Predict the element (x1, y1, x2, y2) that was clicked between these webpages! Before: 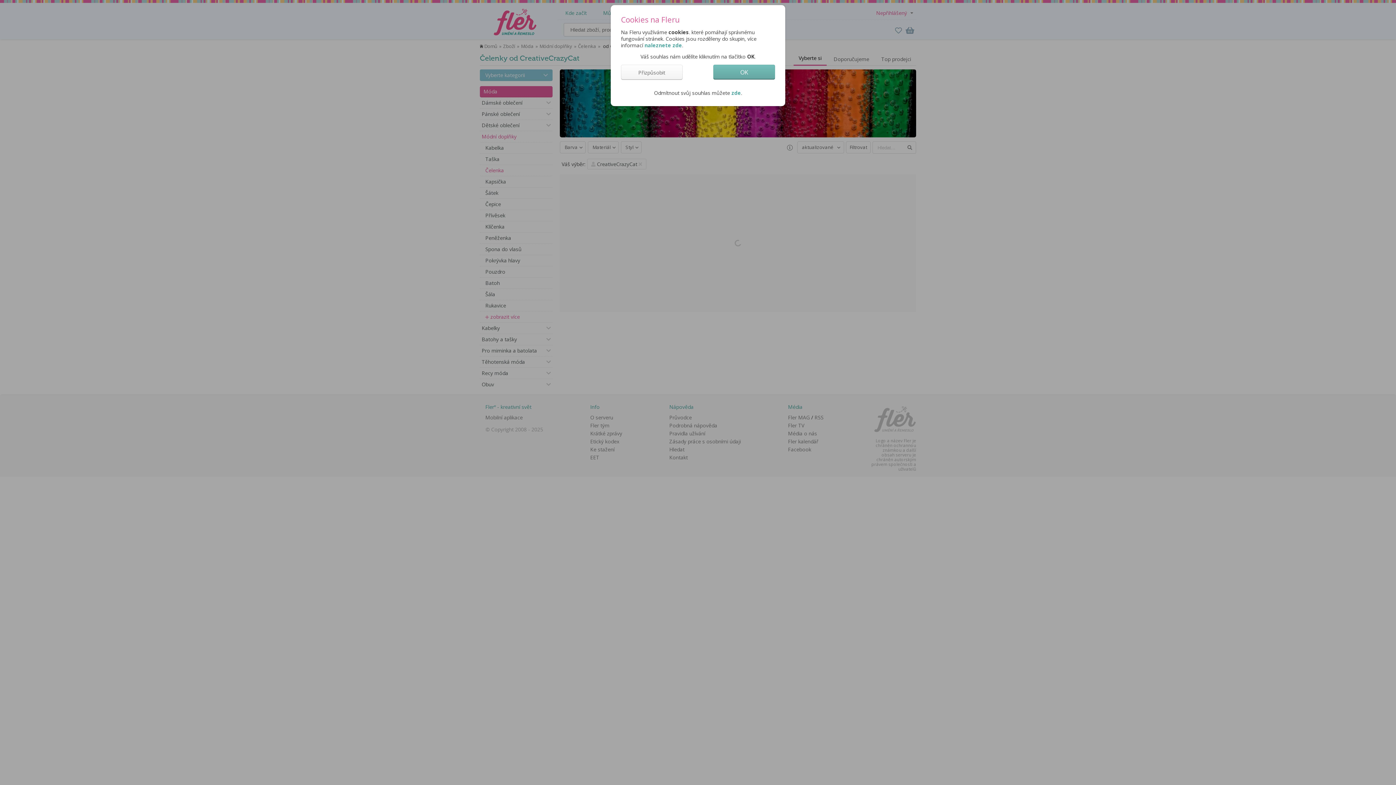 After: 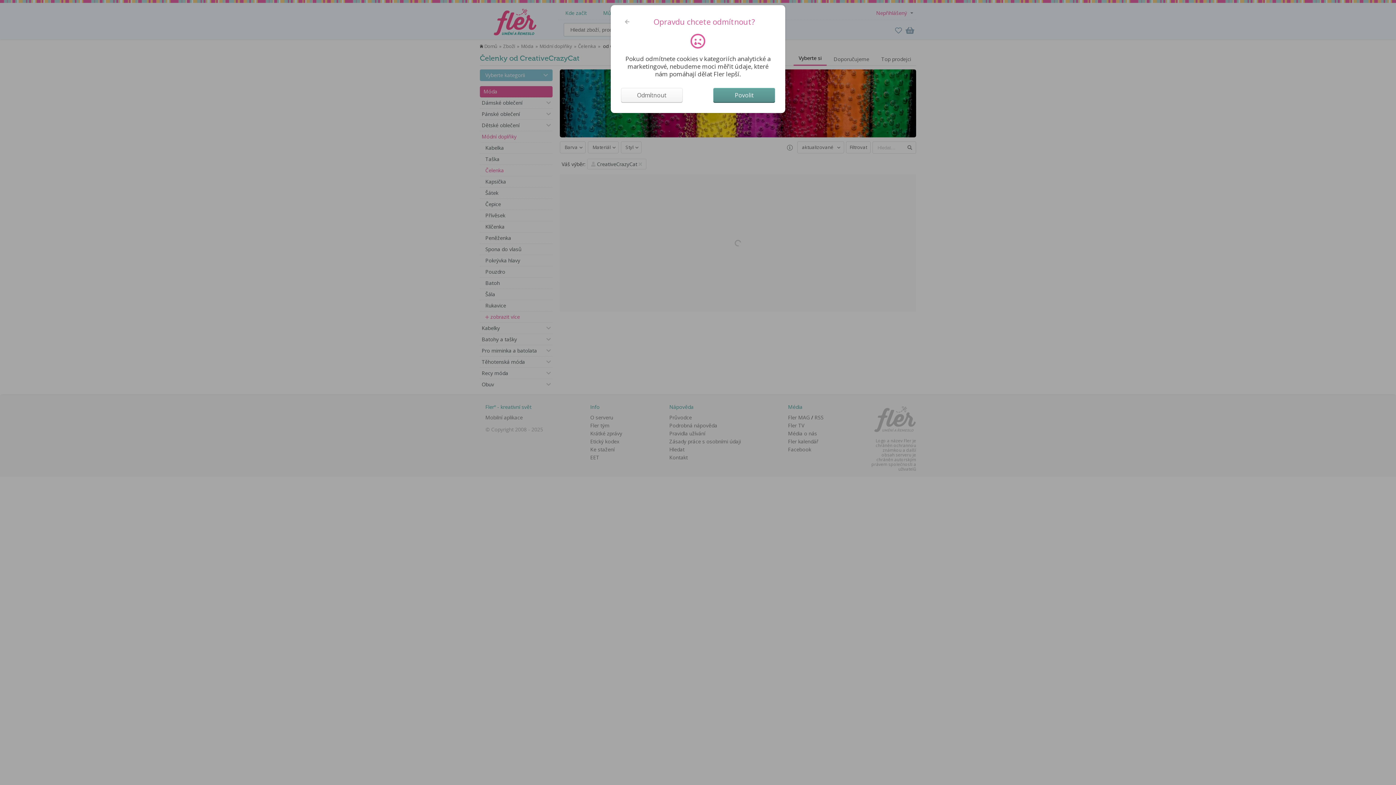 Action: label: zde bbox: (731, 89, 741, 96)